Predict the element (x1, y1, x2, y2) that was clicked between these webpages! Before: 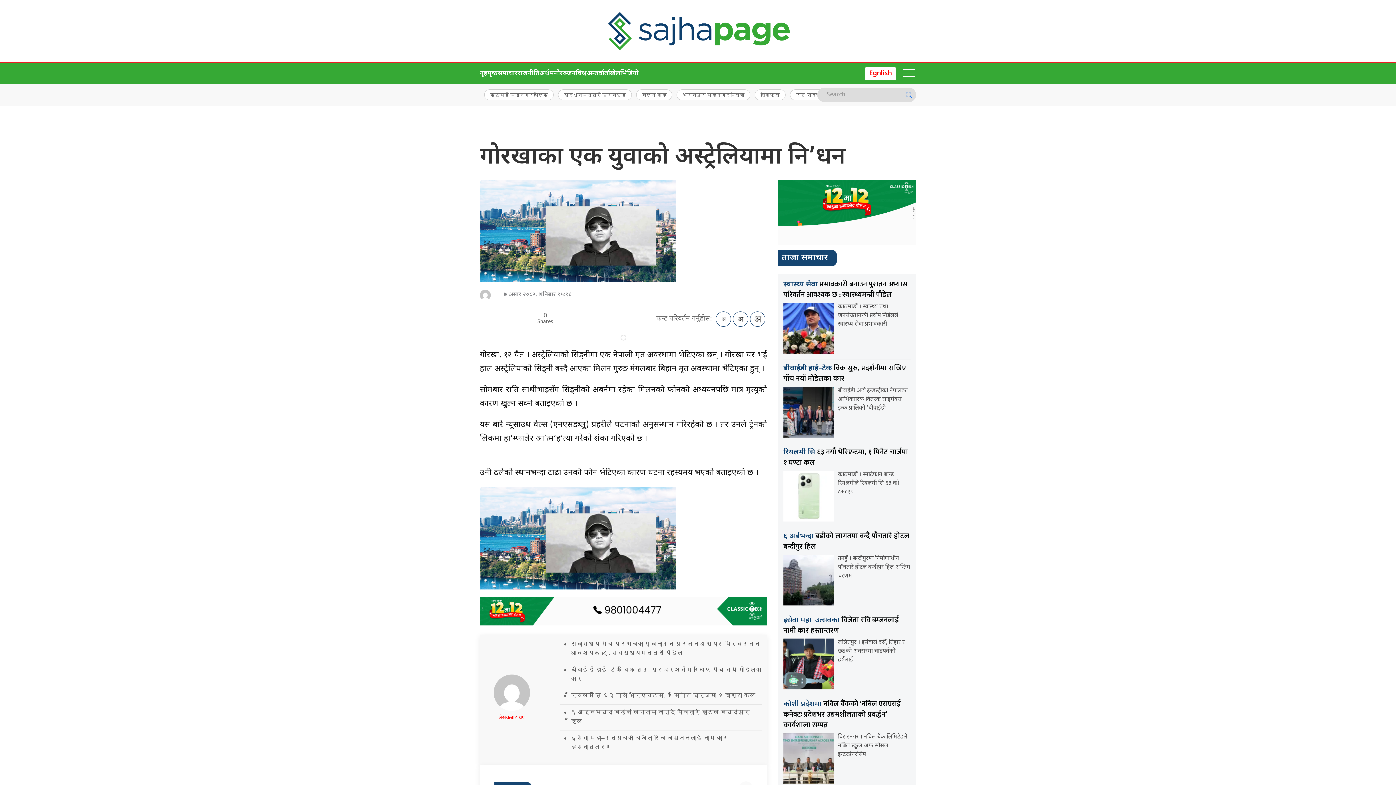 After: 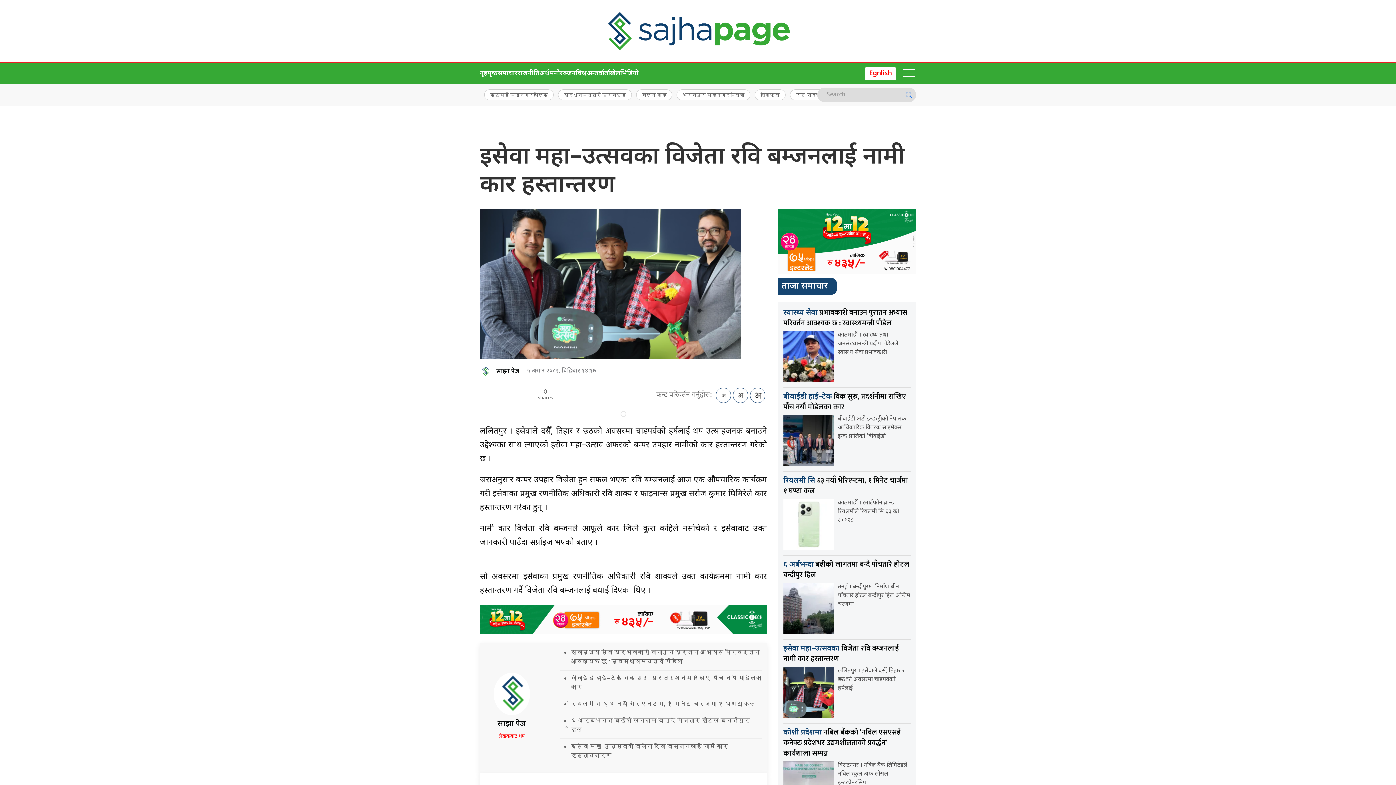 Action: label: इसेवा महा–उत्सवका विजेता रवि बम्जनलाई नामी कार हस्तान्तरण bbox: (783, 614, 898, 637)